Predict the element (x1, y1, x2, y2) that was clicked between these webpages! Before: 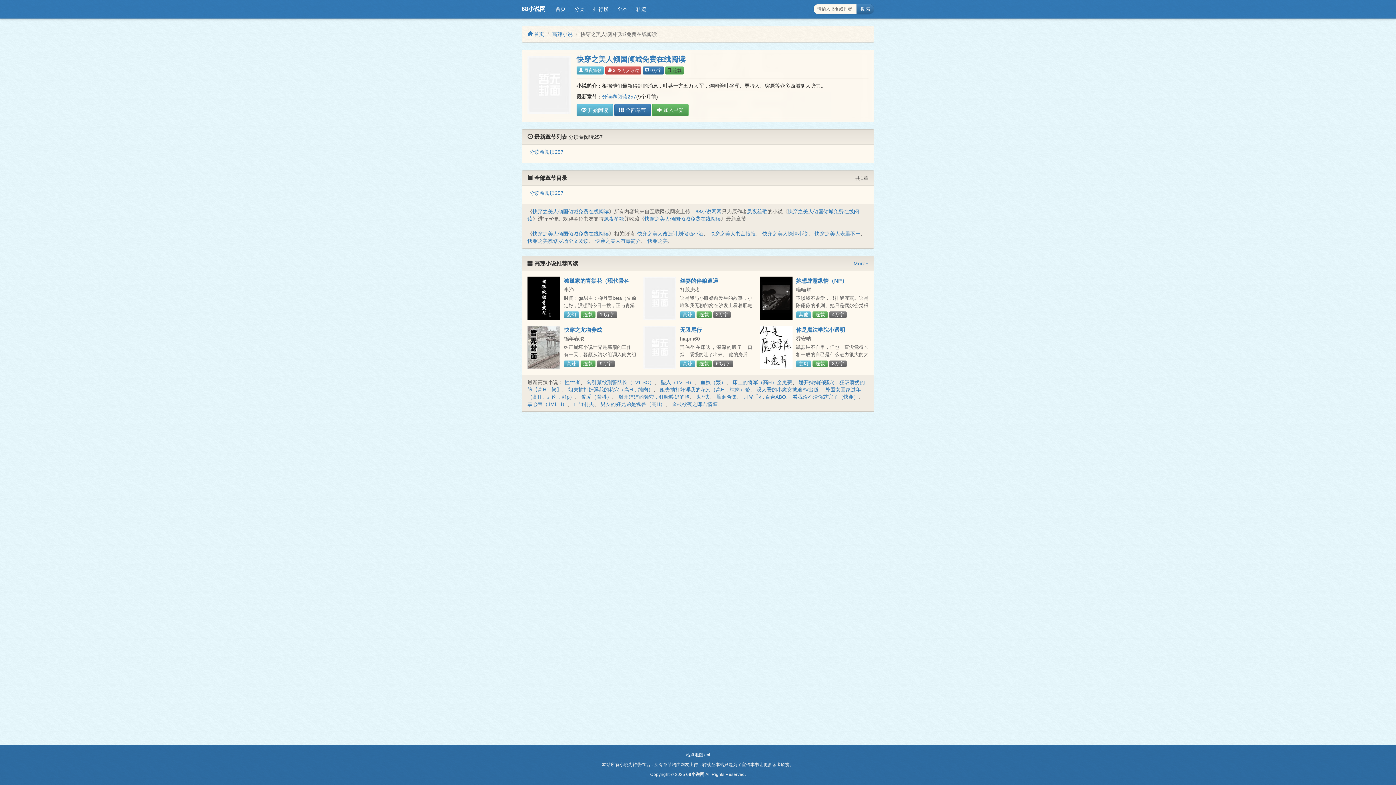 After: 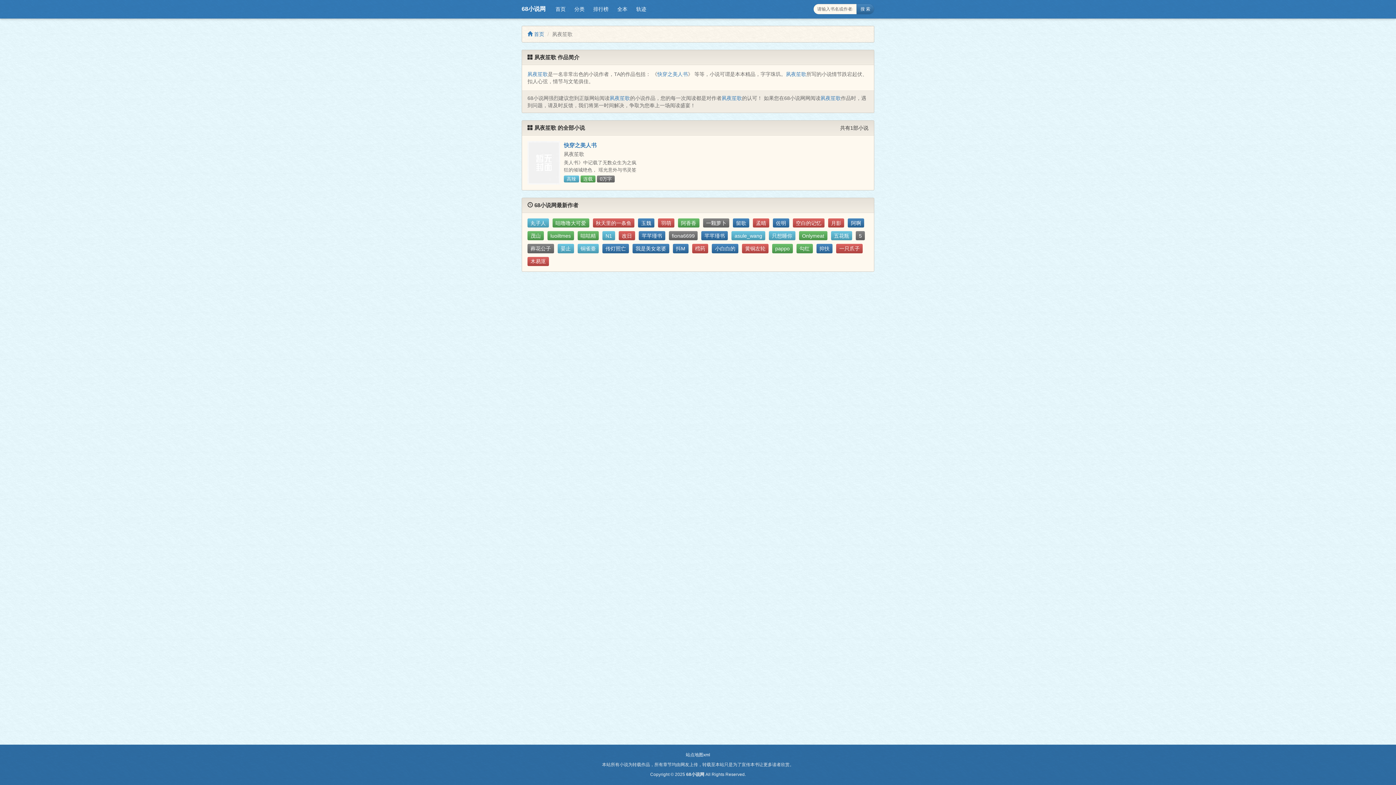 Action: bbox: (747, 208, 767, 214) label: 夙夜笙歌